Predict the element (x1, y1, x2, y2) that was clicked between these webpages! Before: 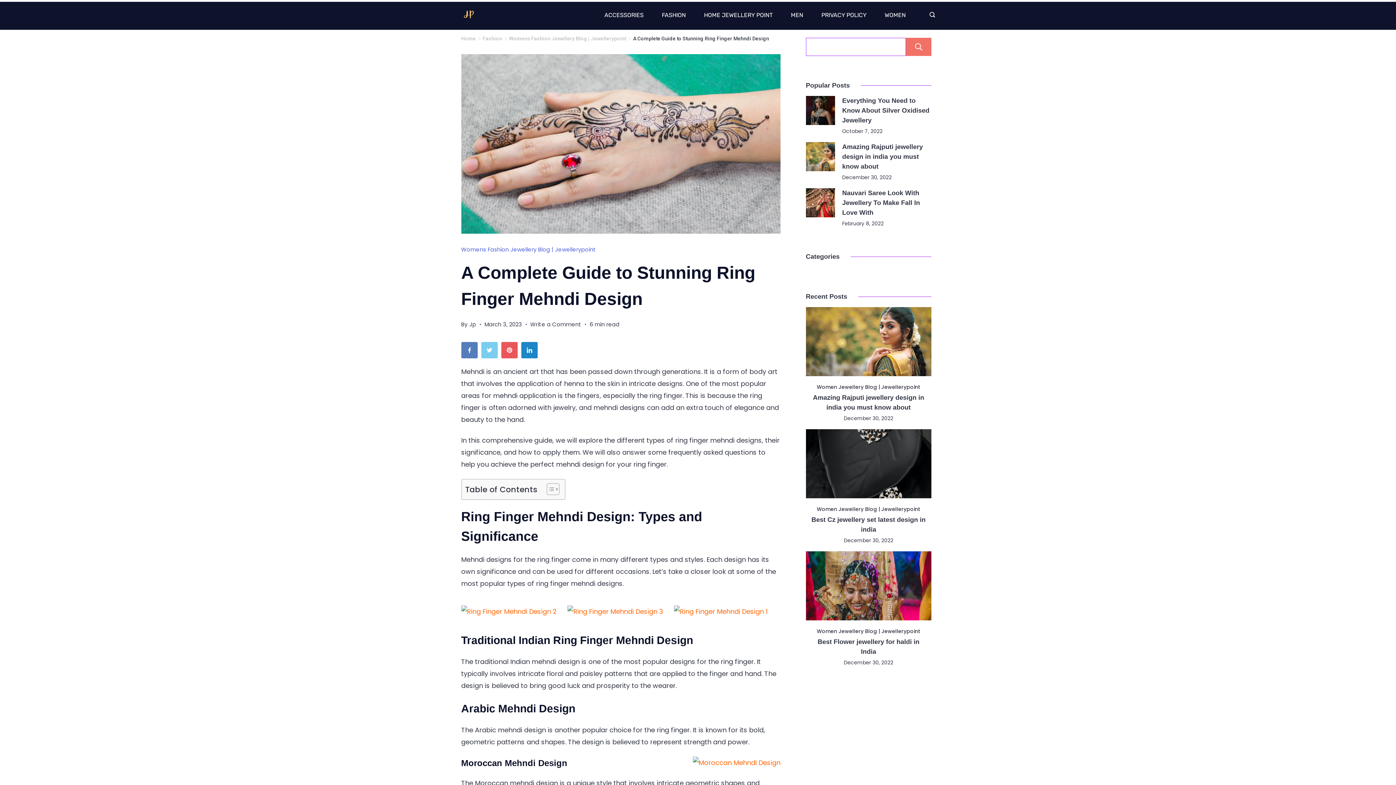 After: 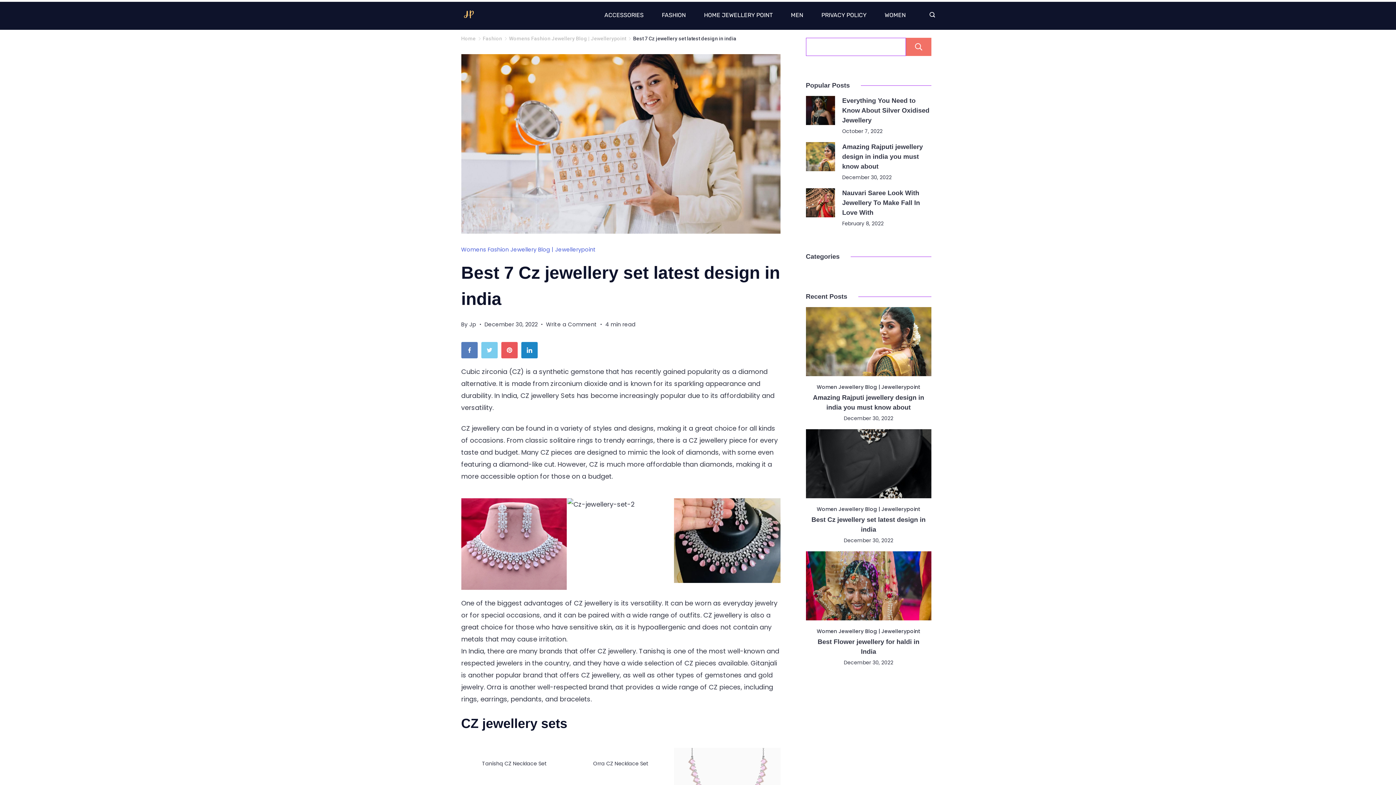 Action: bbox: (806, 429, 931, 498)